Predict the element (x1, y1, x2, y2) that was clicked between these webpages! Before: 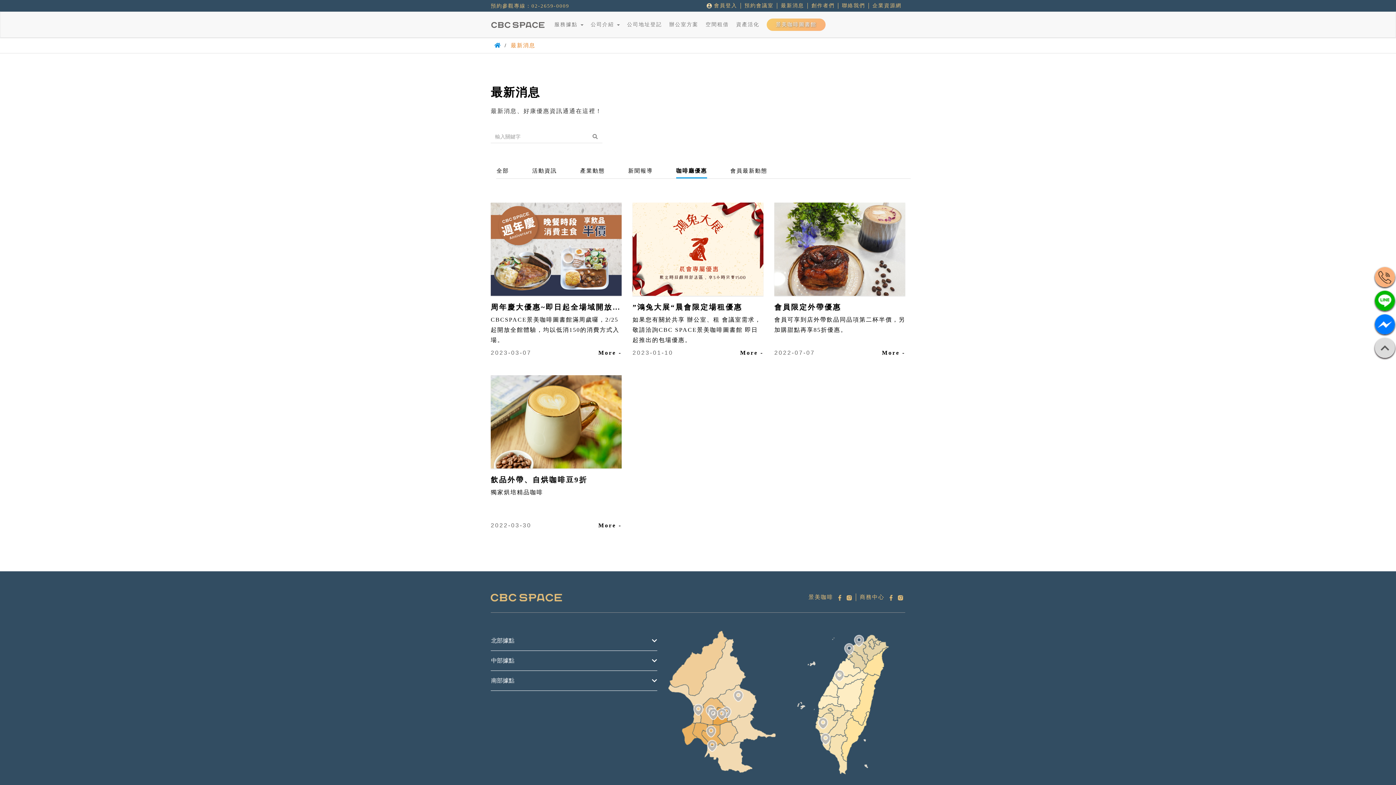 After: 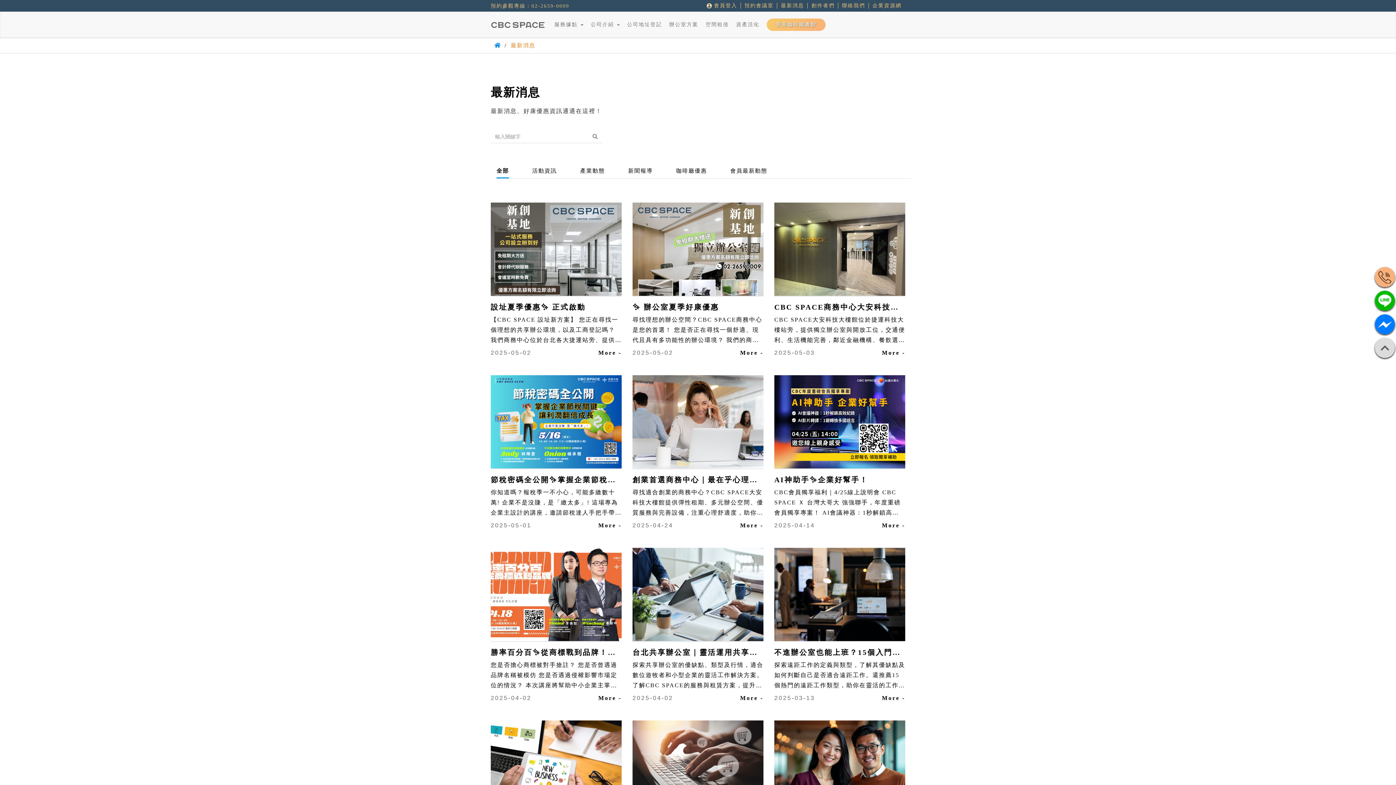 Action: bbox: (496, 163, 520, 178) label: 全部